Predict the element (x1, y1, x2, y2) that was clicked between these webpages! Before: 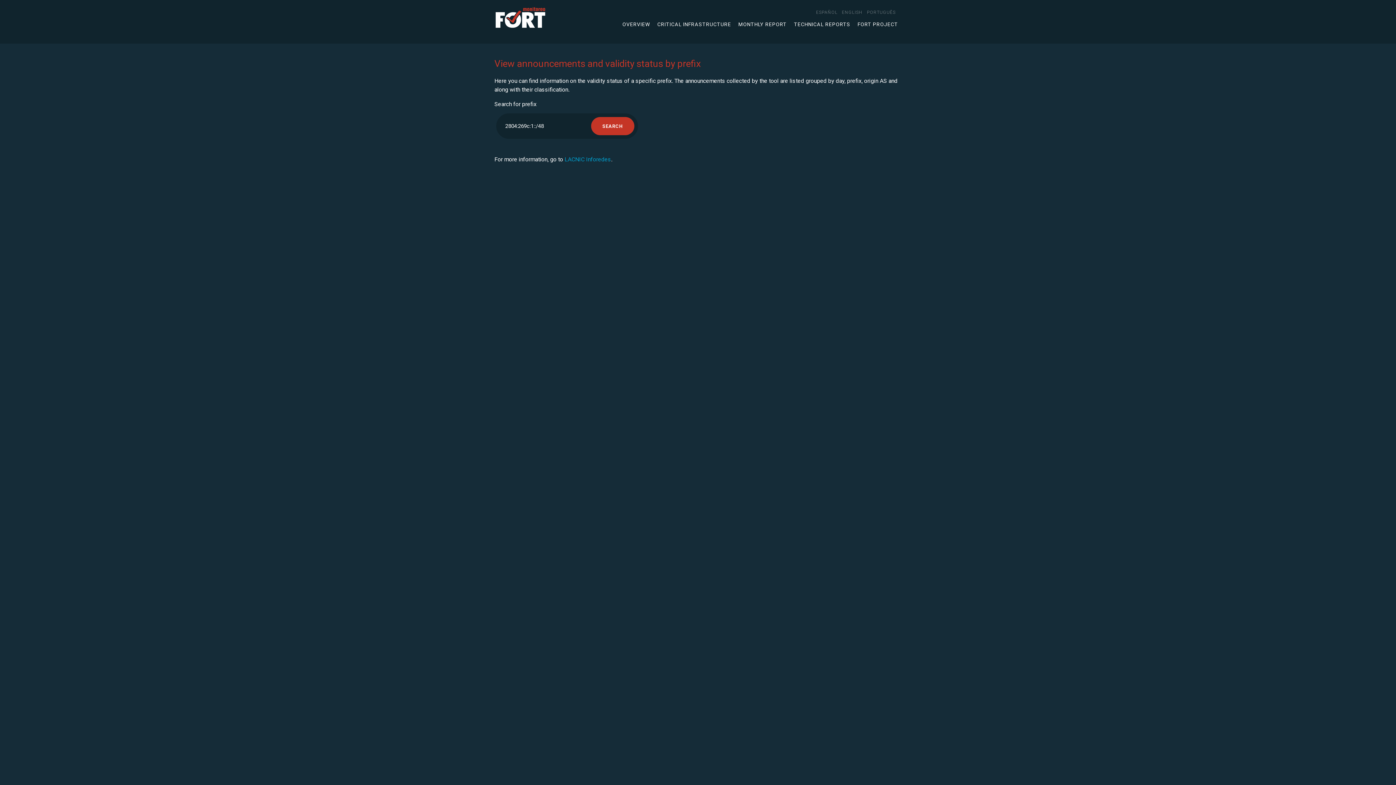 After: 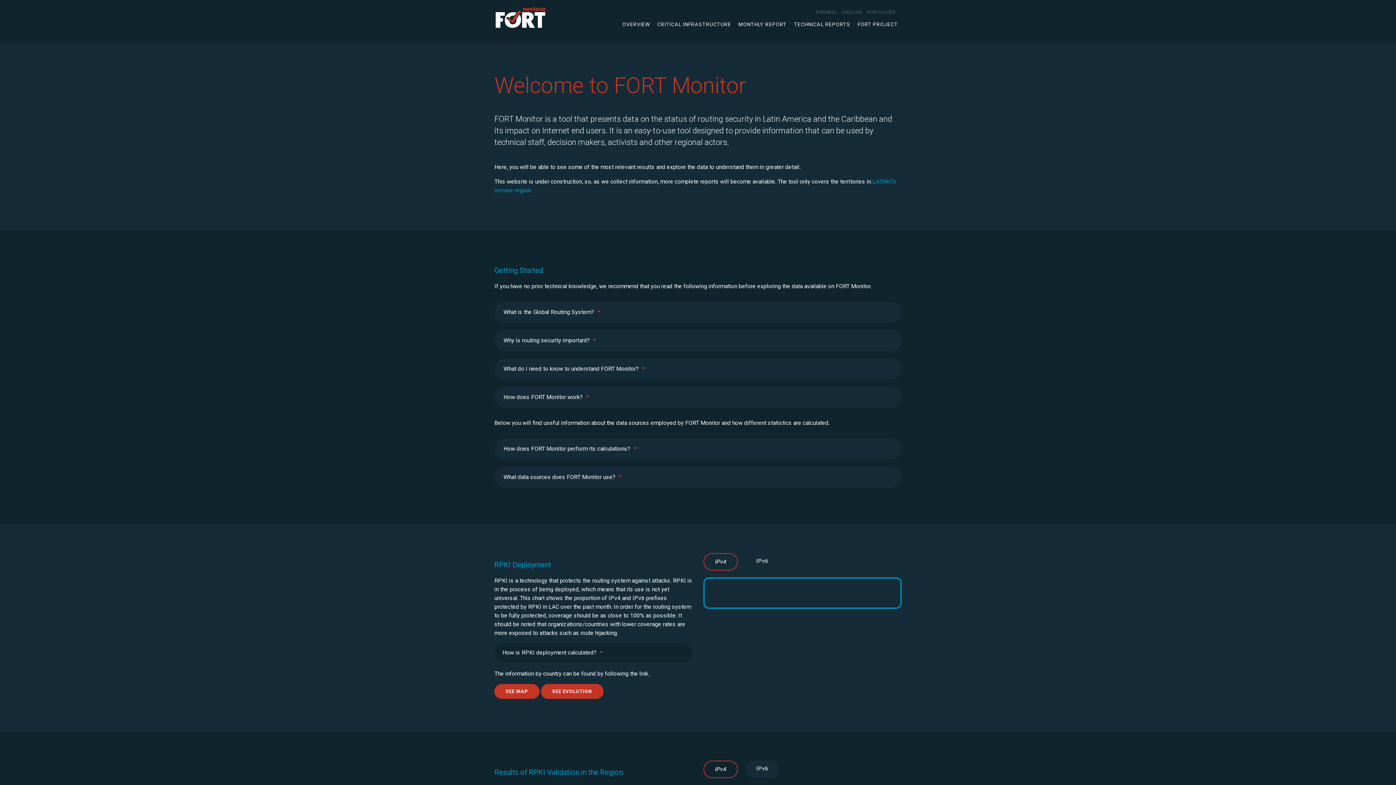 Action: label: OVERVIEW bbox: (618, 21, 653, 27)